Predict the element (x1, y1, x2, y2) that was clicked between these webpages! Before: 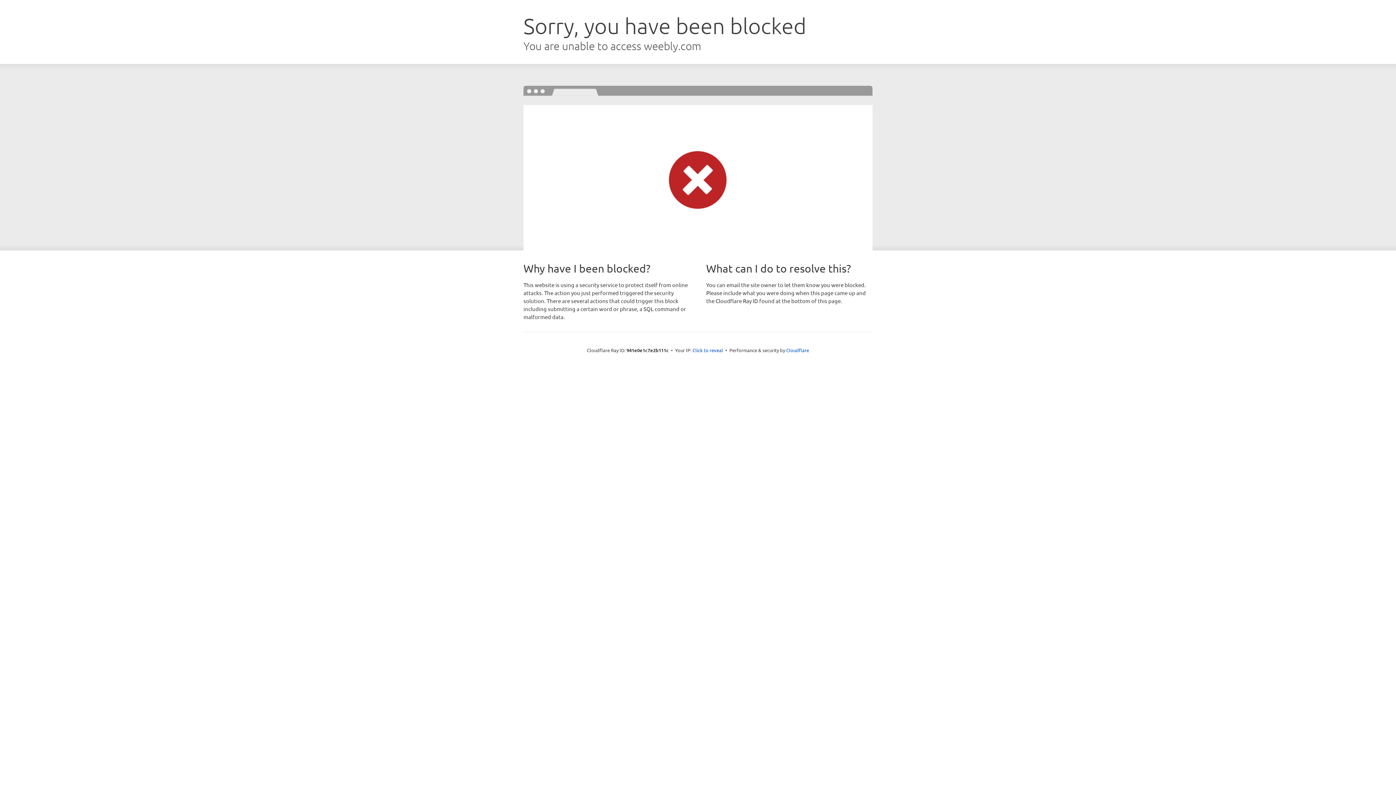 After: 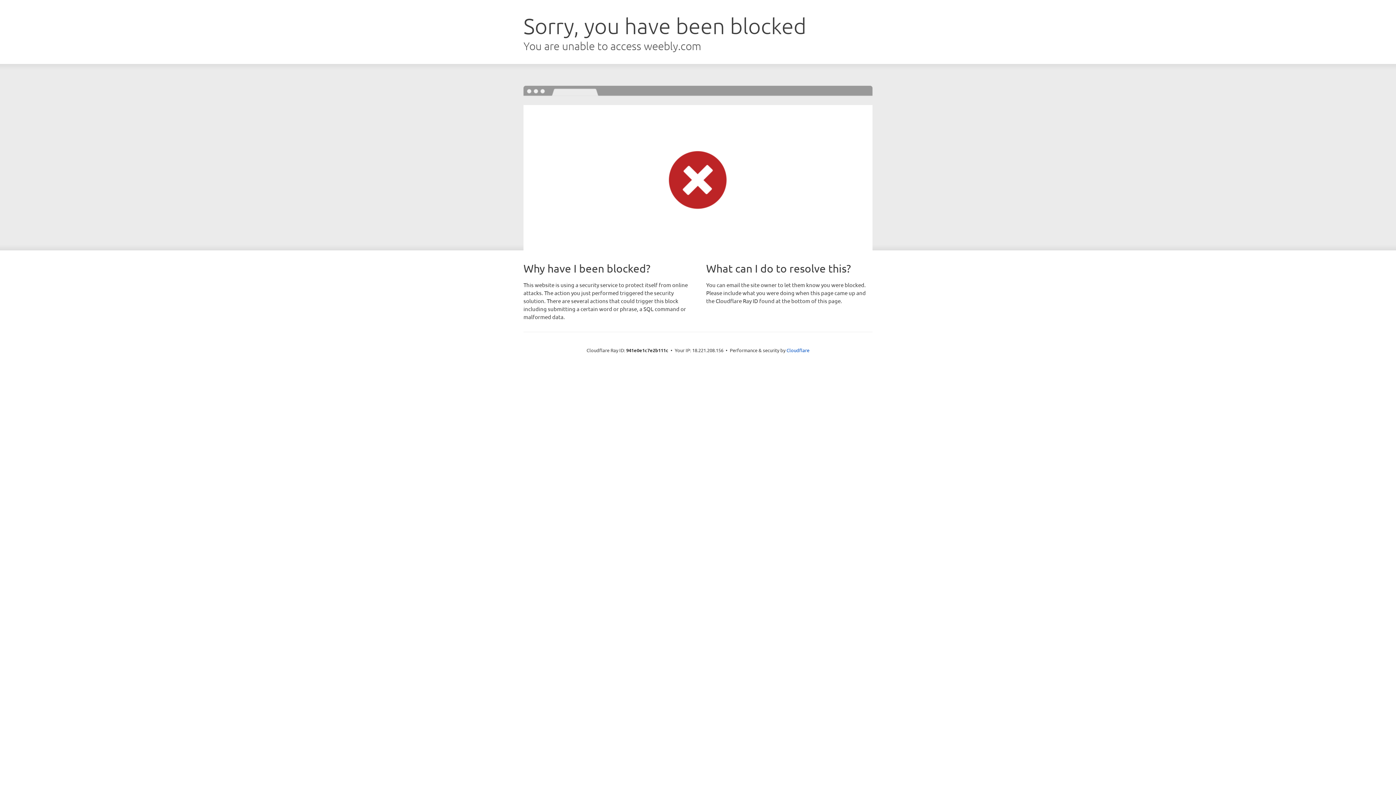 Action: label: Click to reveal bbox: (692, 346, 723, 353)